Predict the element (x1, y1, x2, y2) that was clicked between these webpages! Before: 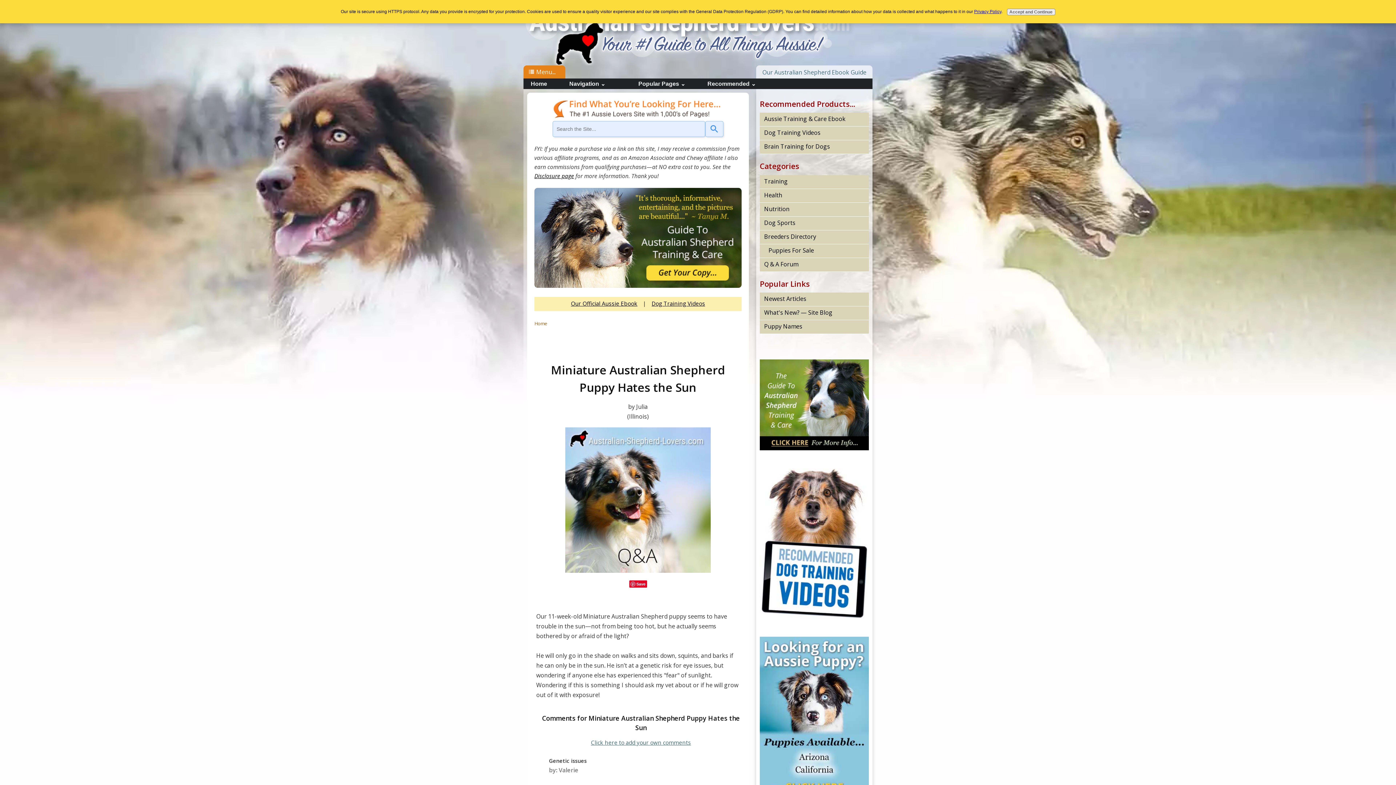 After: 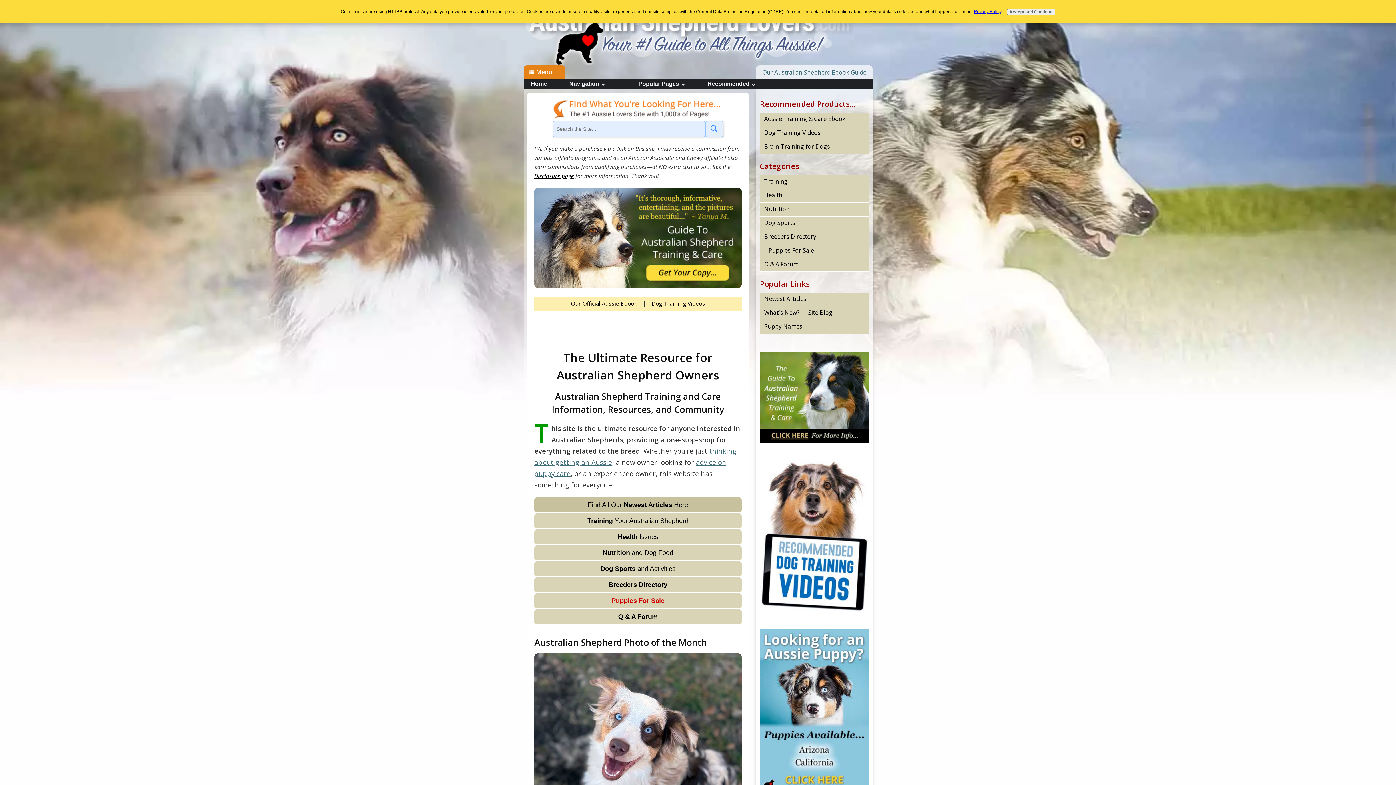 Action: label: Home          bbox: (527, 78, 562, 89)